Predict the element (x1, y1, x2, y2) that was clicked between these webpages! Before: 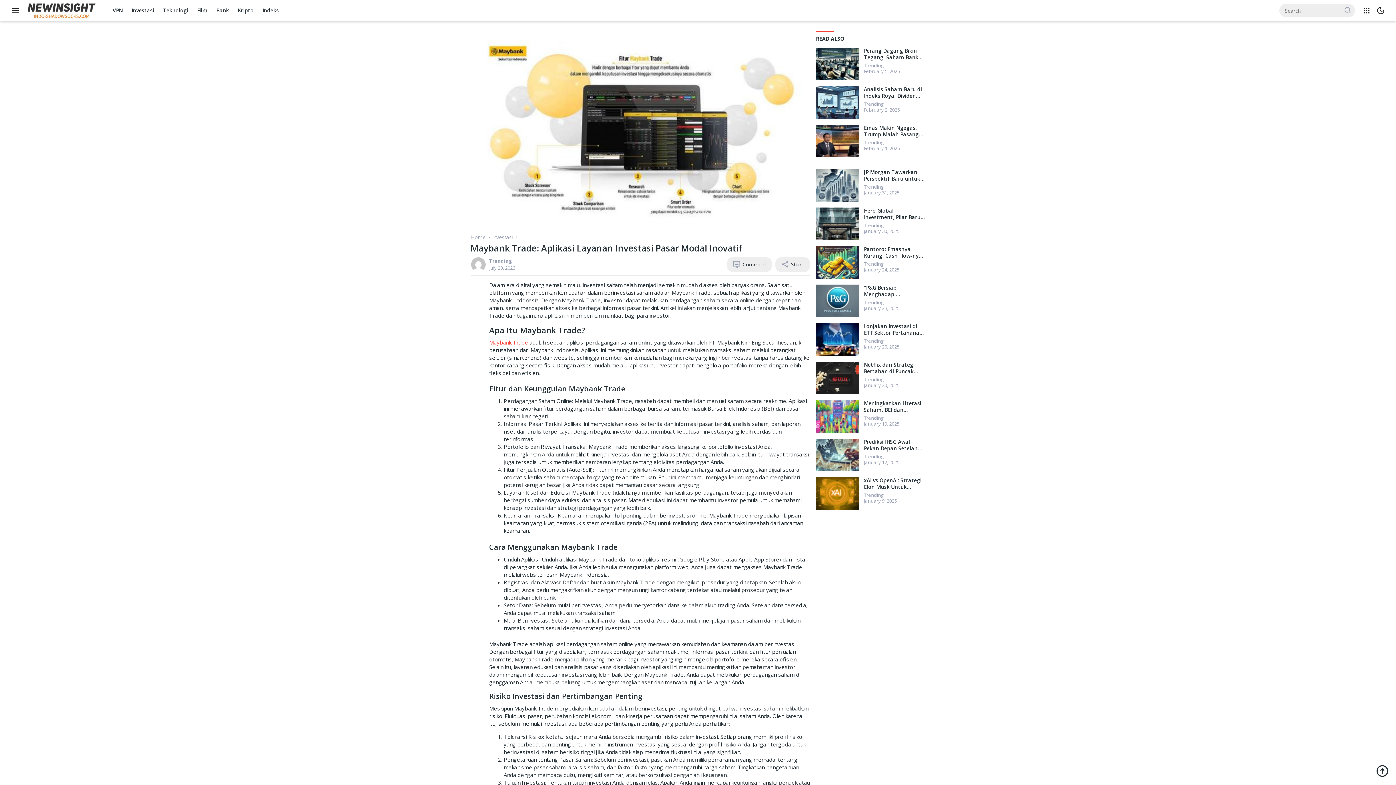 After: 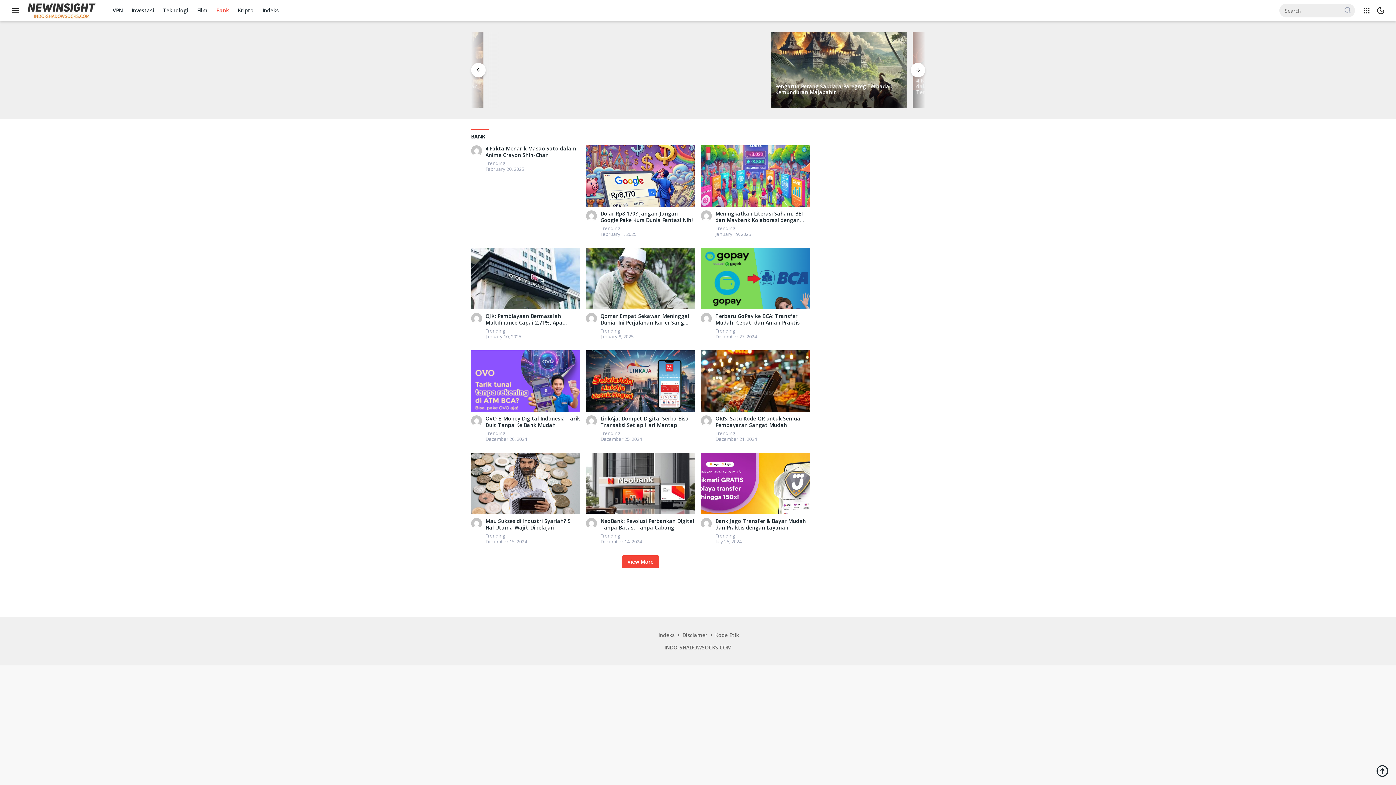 Action: label: Bank bbox: (216, 0, 229, 21)